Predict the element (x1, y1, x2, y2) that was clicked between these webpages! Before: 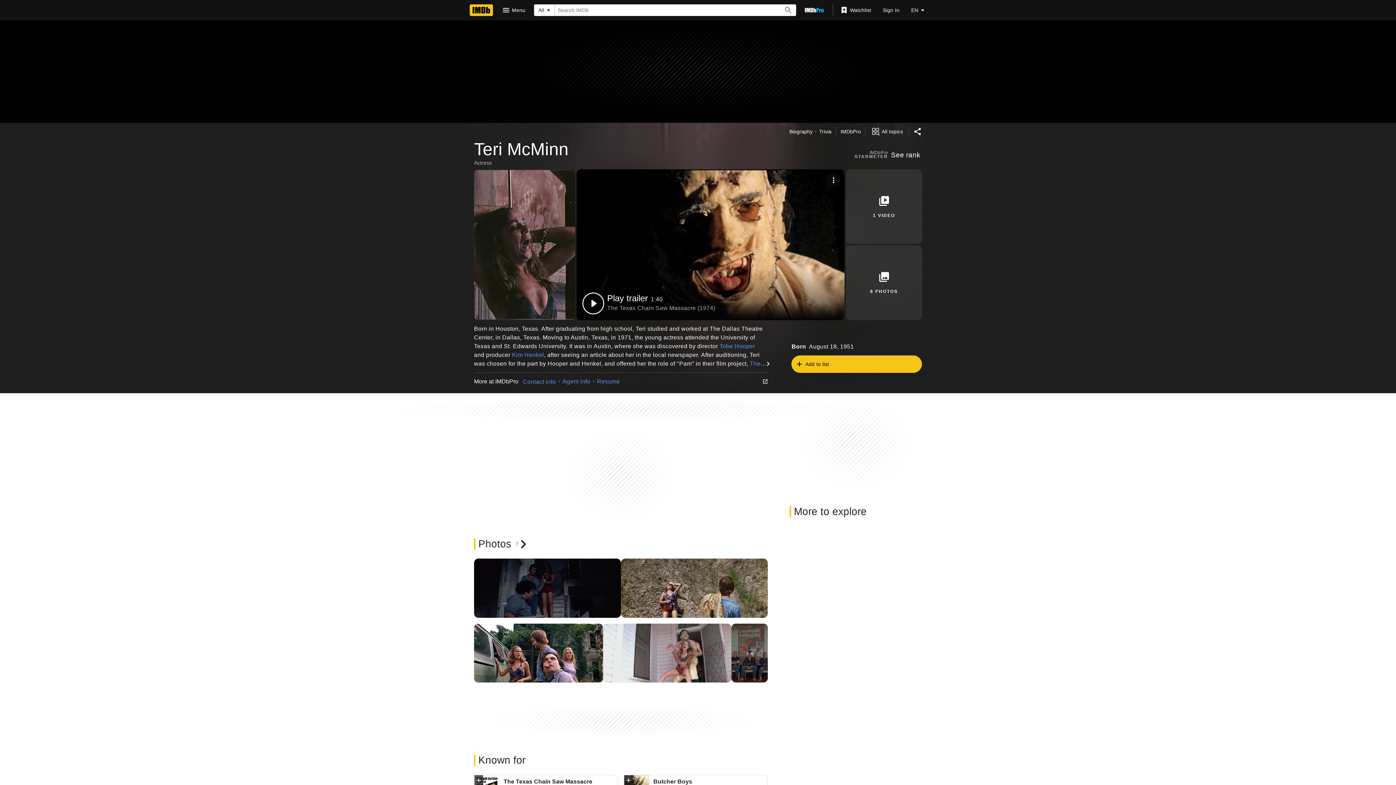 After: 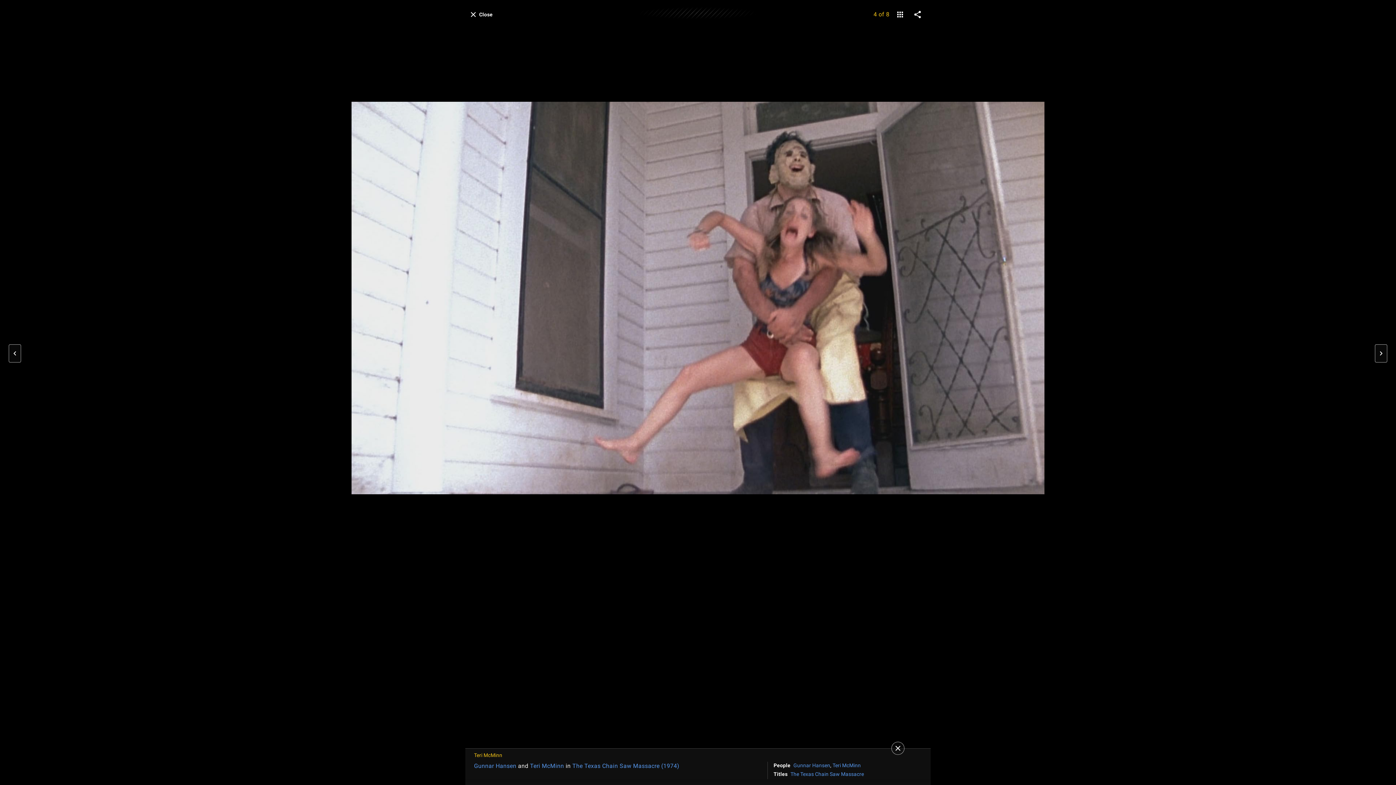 Action: bbox: (603, 623, 731, 683)